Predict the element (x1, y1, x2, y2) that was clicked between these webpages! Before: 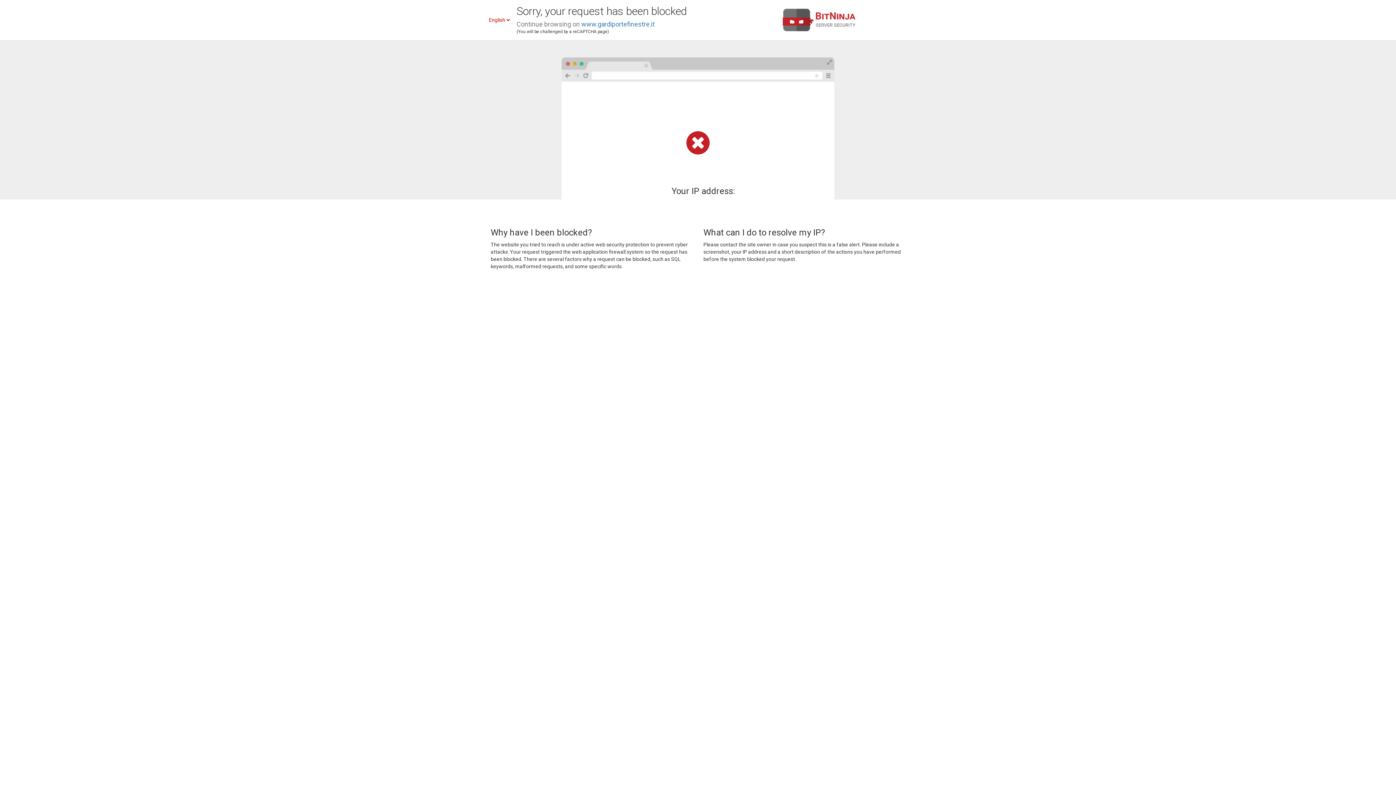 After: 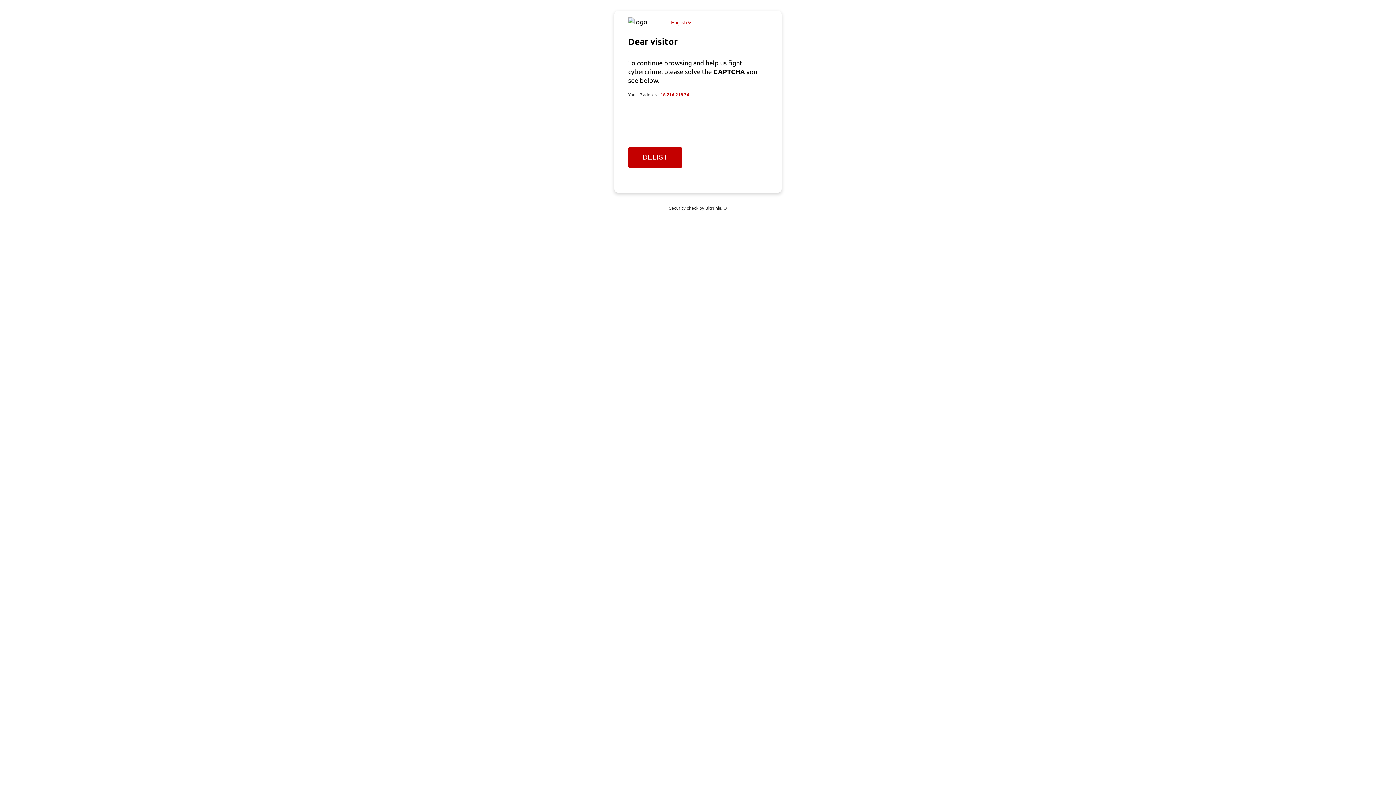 Action: bbox: (581, 20, 654, 28) label: www.gardiportefinestre.it